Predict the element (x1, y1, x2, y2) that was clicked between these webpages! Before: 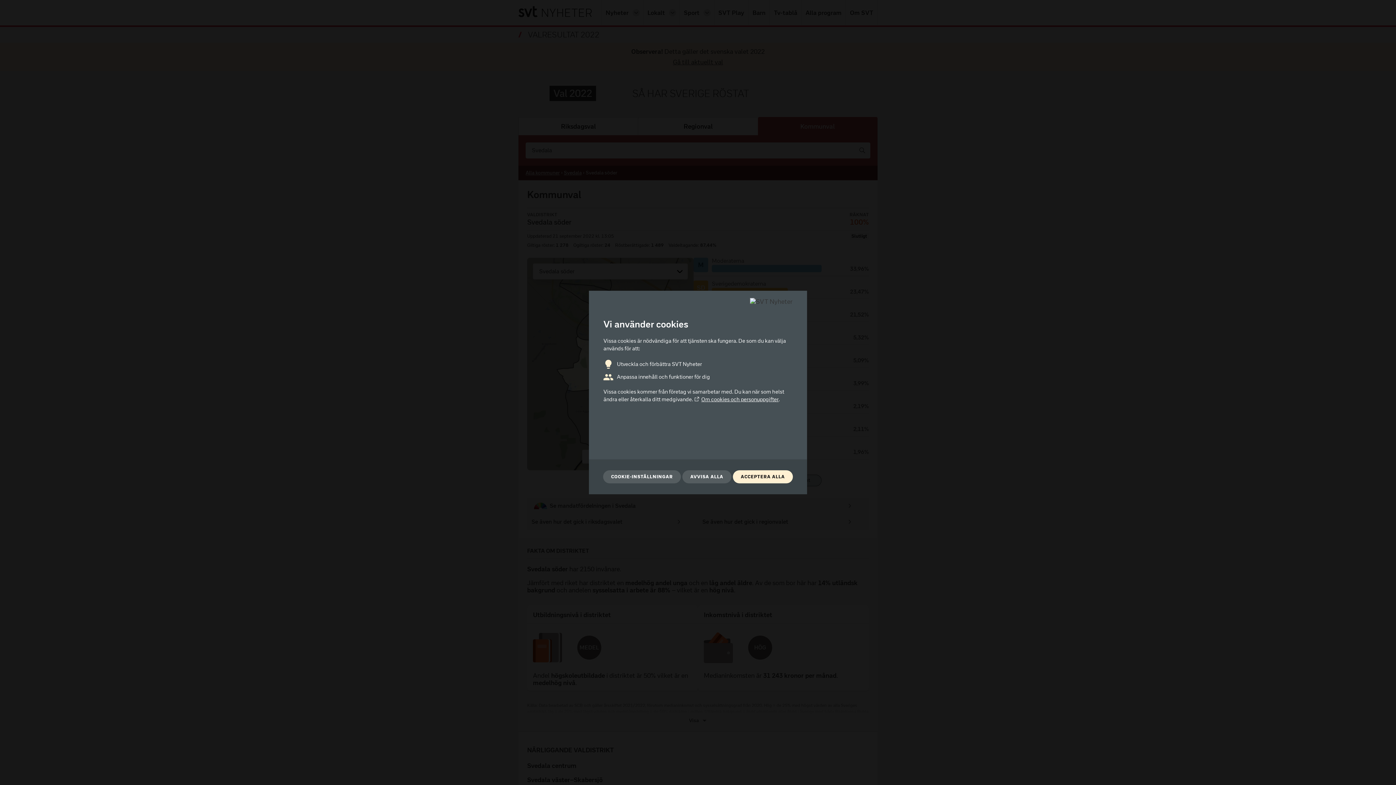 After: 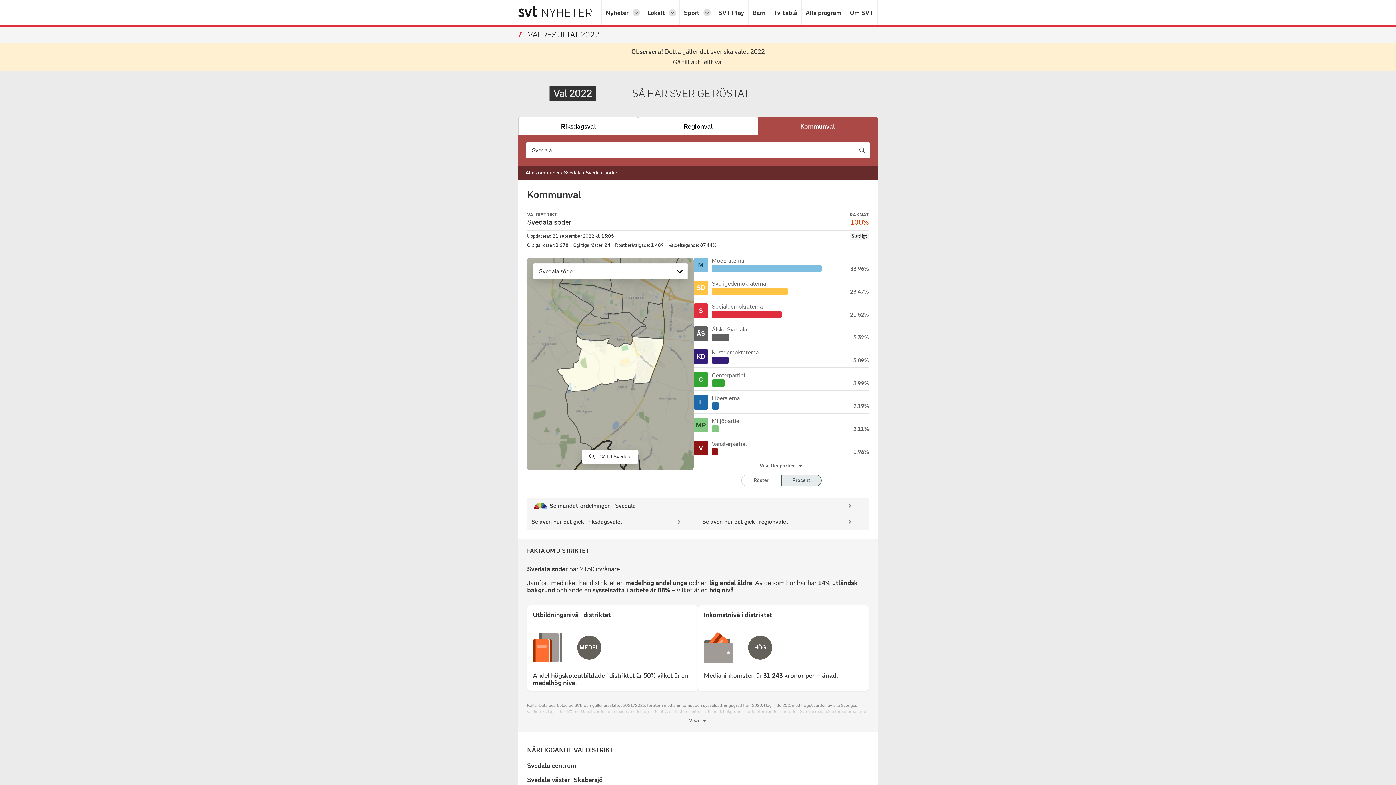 Action: label: ACCEPTERA ALLA bbox: (733, 470, 793, 483)